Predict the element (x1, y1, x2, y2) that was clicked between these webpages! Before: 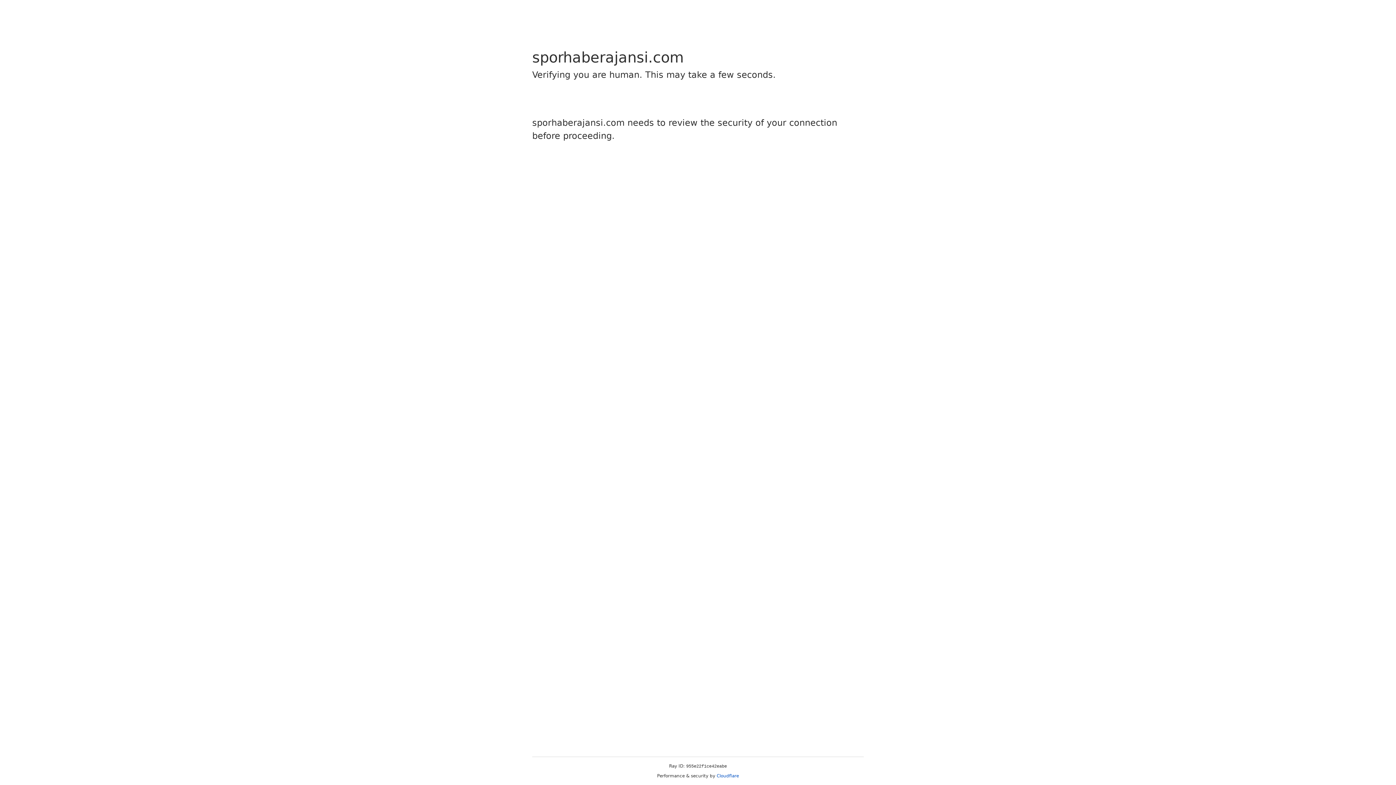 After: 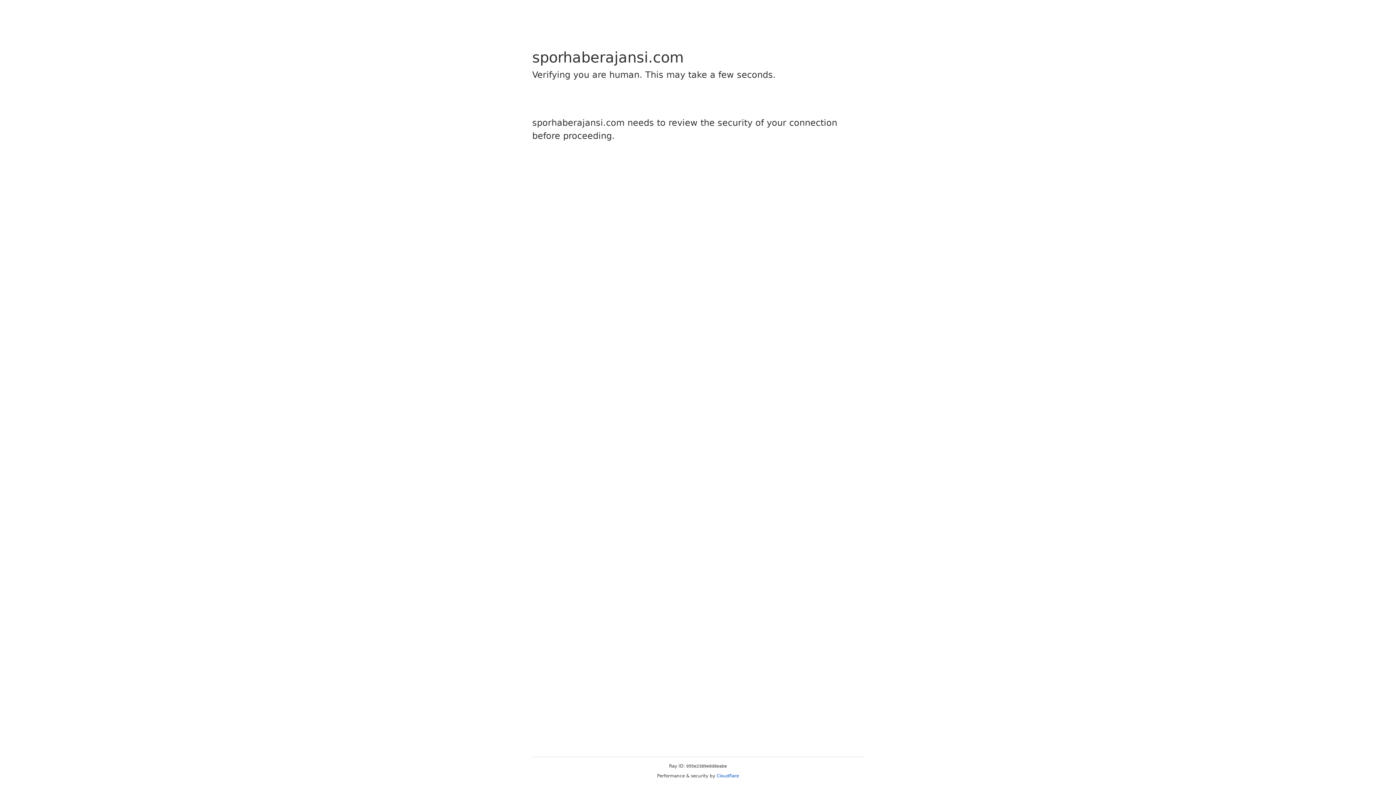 Action: label: Cloudflare bbox: (716, 773, 739, 778)